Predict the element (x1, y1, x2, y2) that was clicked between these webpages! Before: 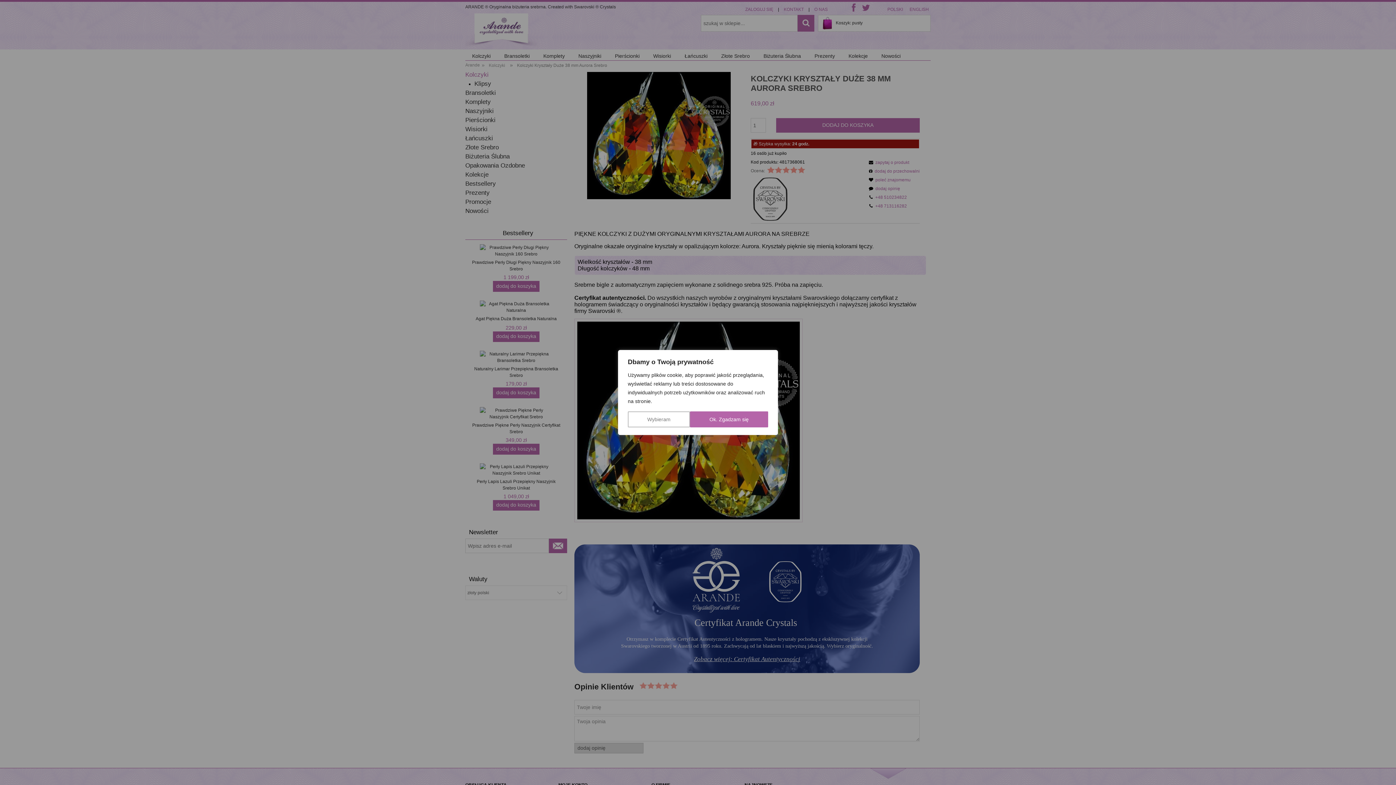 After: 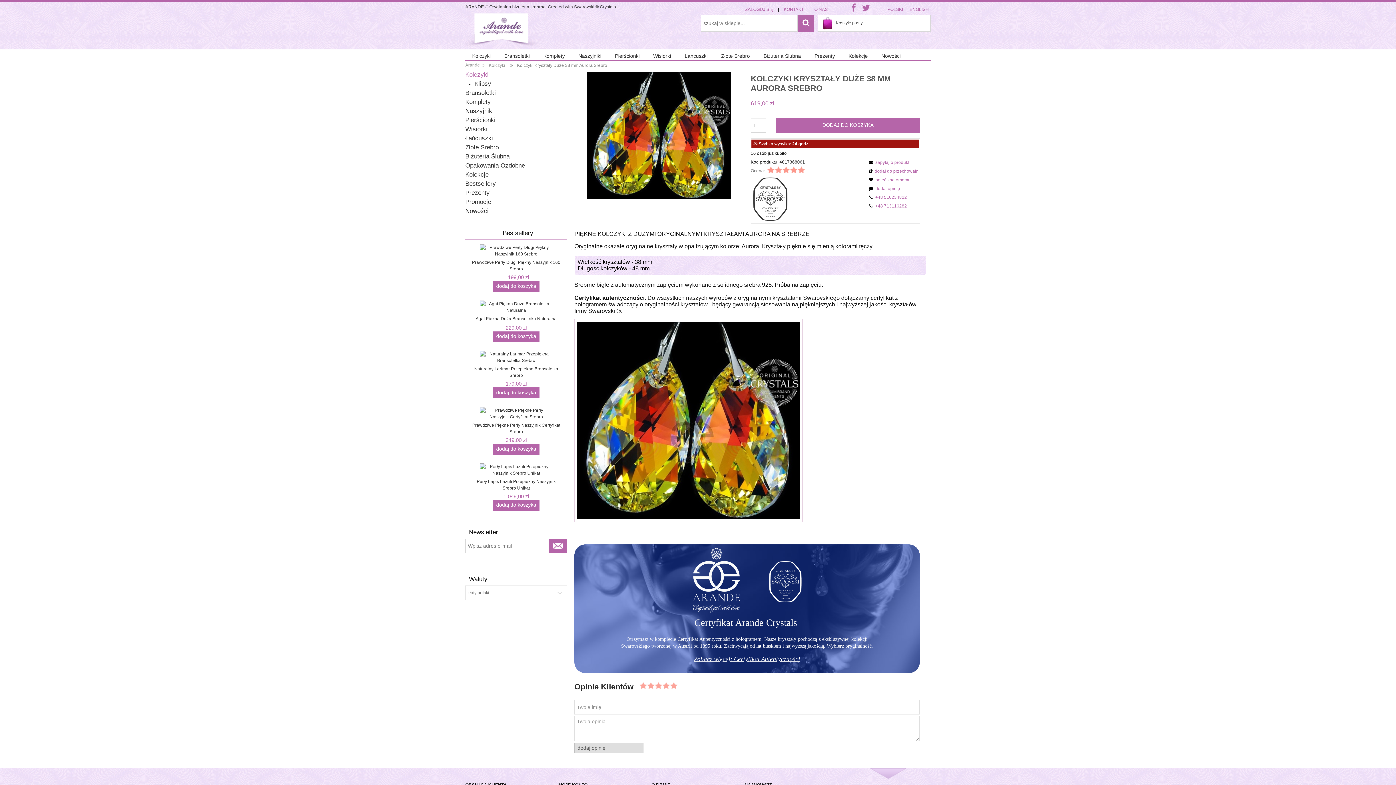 Action: bbox: (690, 411, 768, 427) label: Ok. Zgadzam się